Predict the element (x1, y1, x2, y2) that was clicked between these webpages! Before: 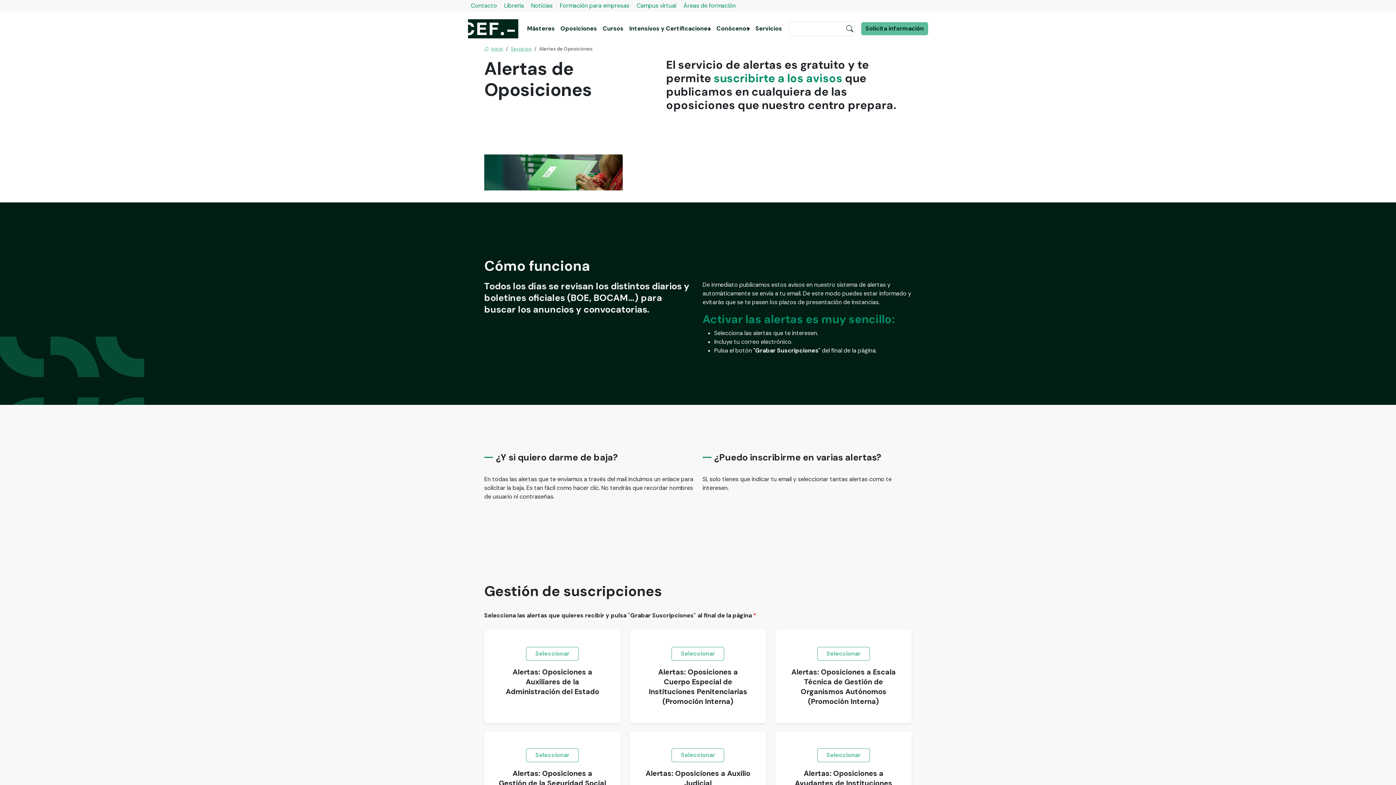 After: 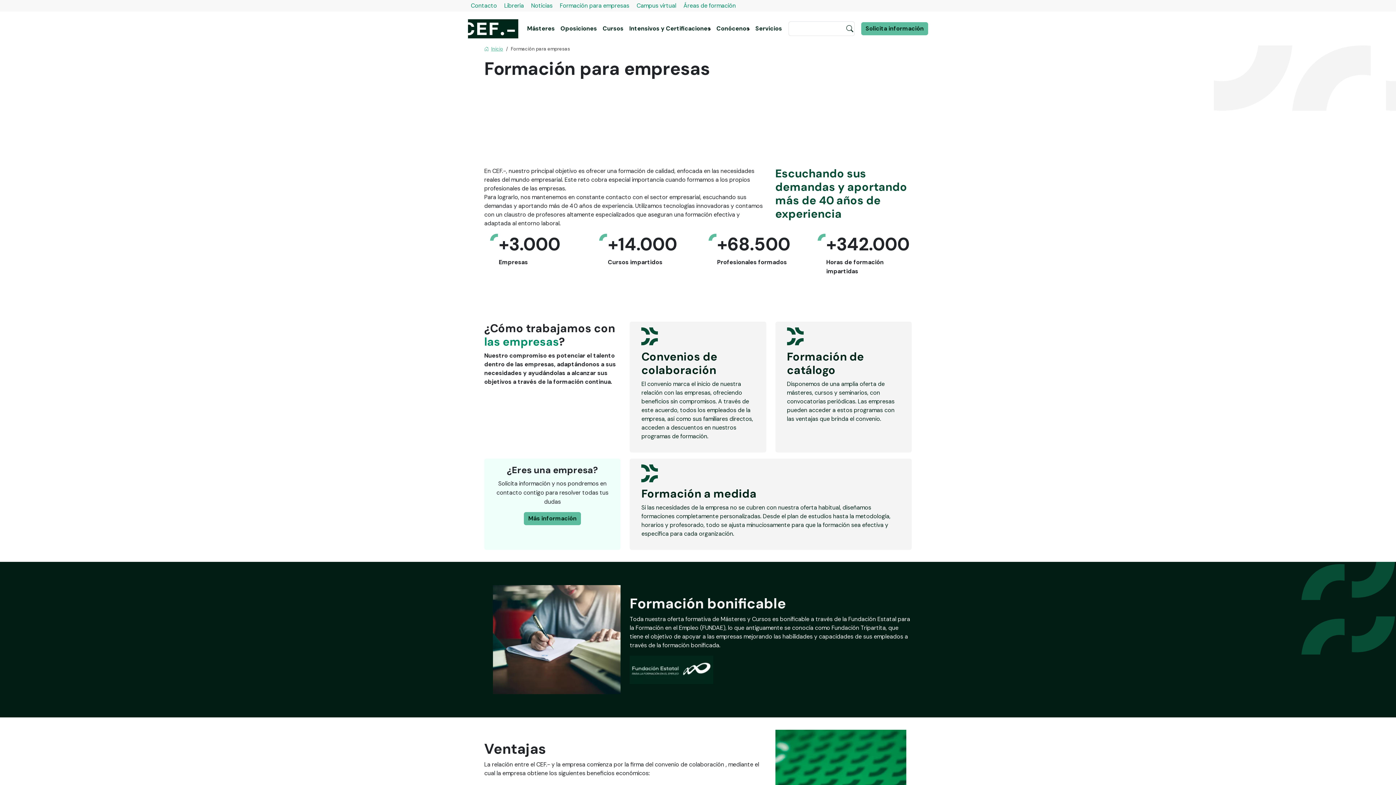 Action: label: Formación para empresas bbox: (557, 0, 632, 11)